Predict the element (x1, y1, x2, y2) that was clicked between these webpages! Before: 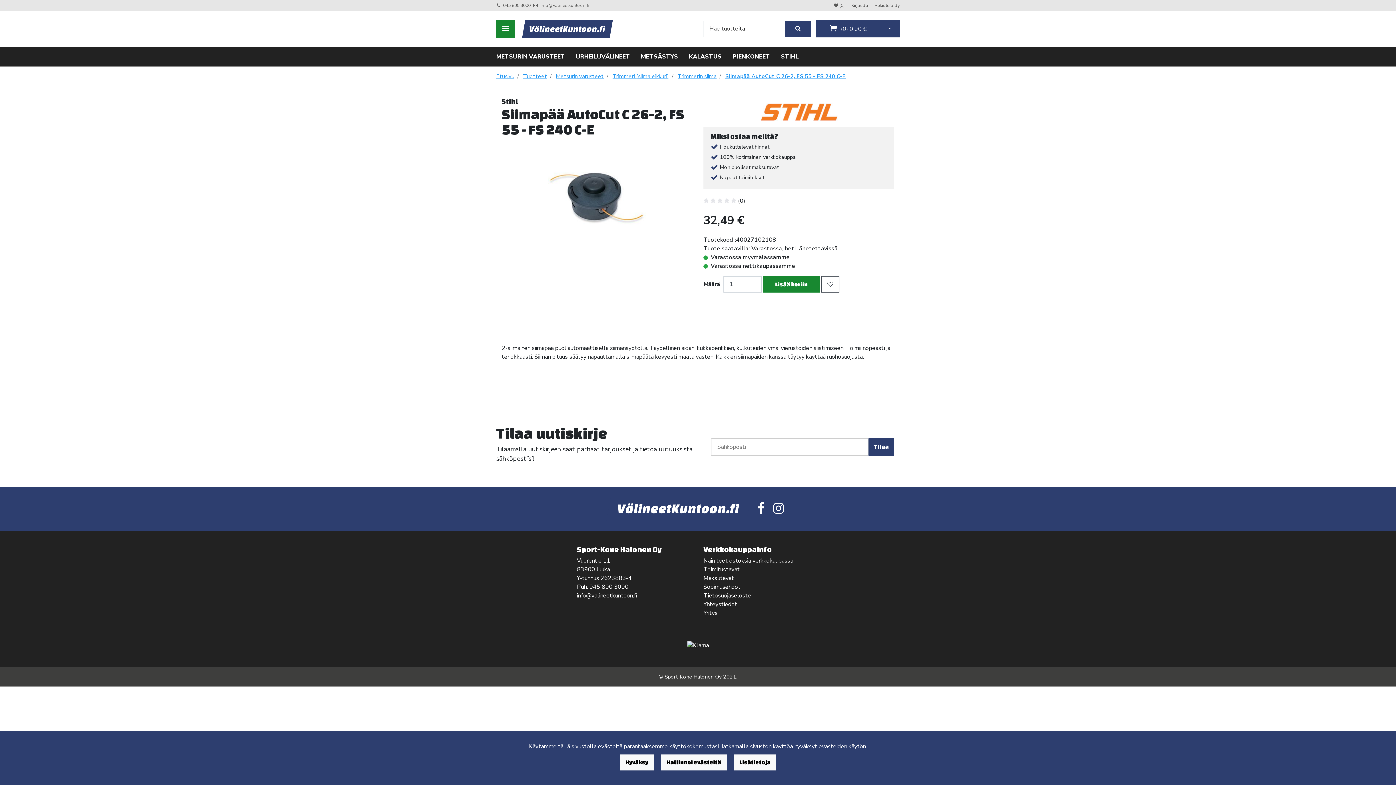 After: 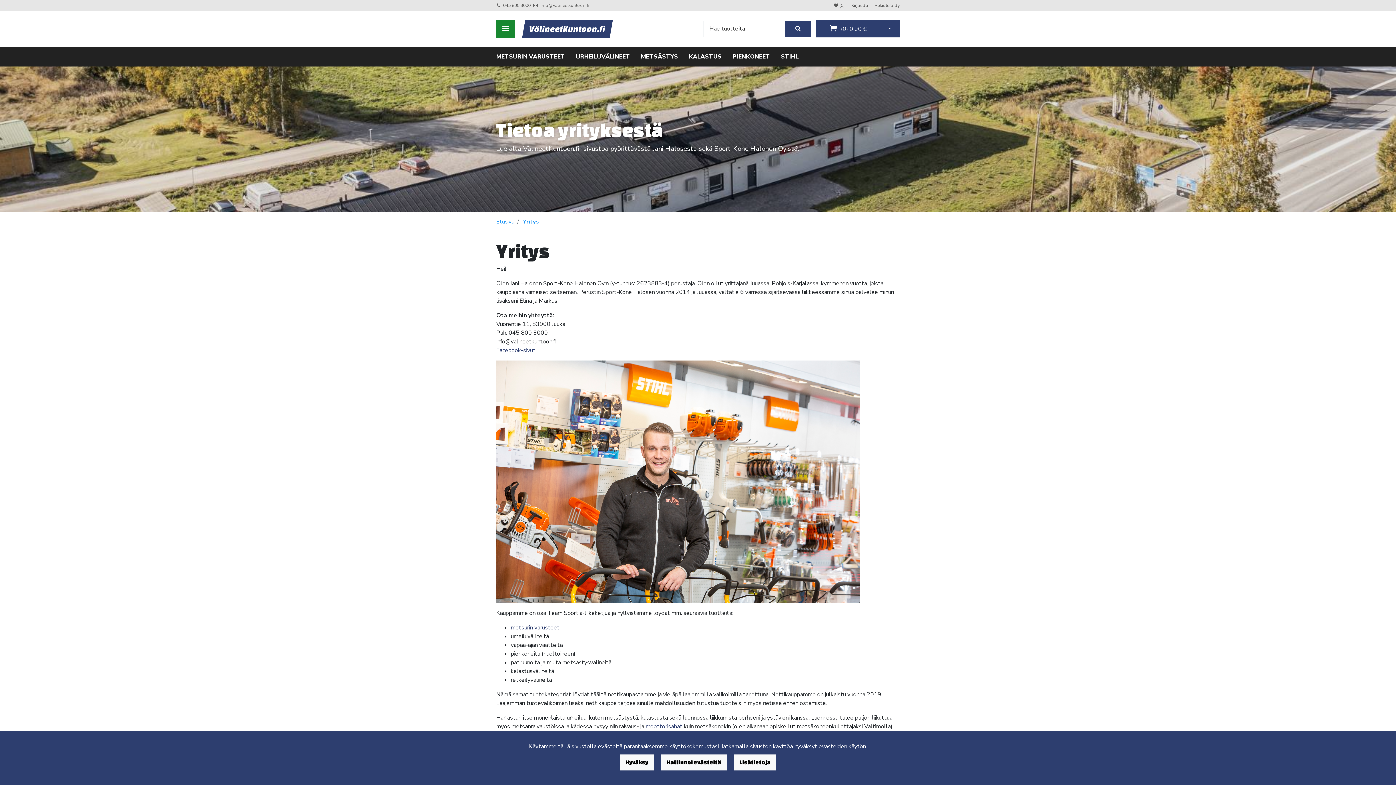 Action: bbox: (703, 609, 717, 617) label: Yritys